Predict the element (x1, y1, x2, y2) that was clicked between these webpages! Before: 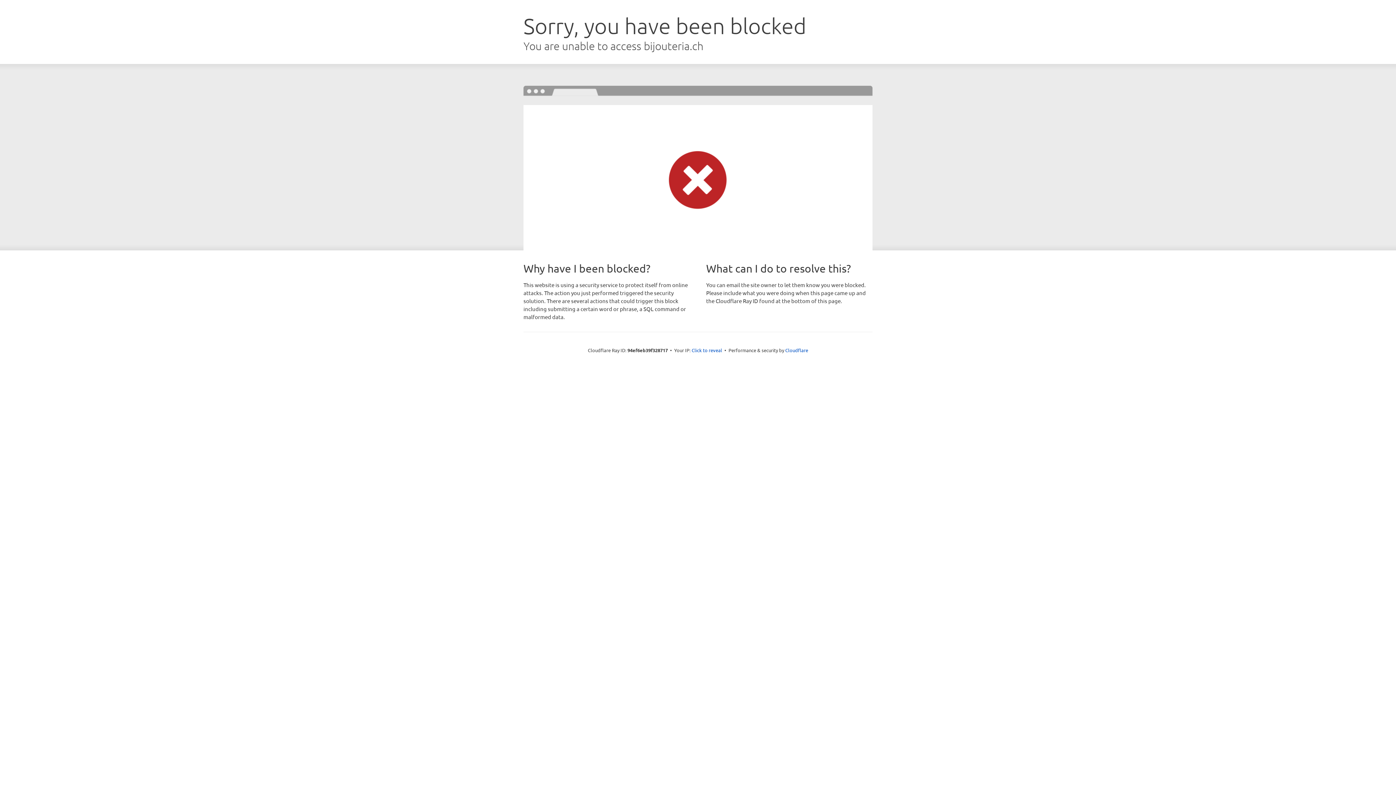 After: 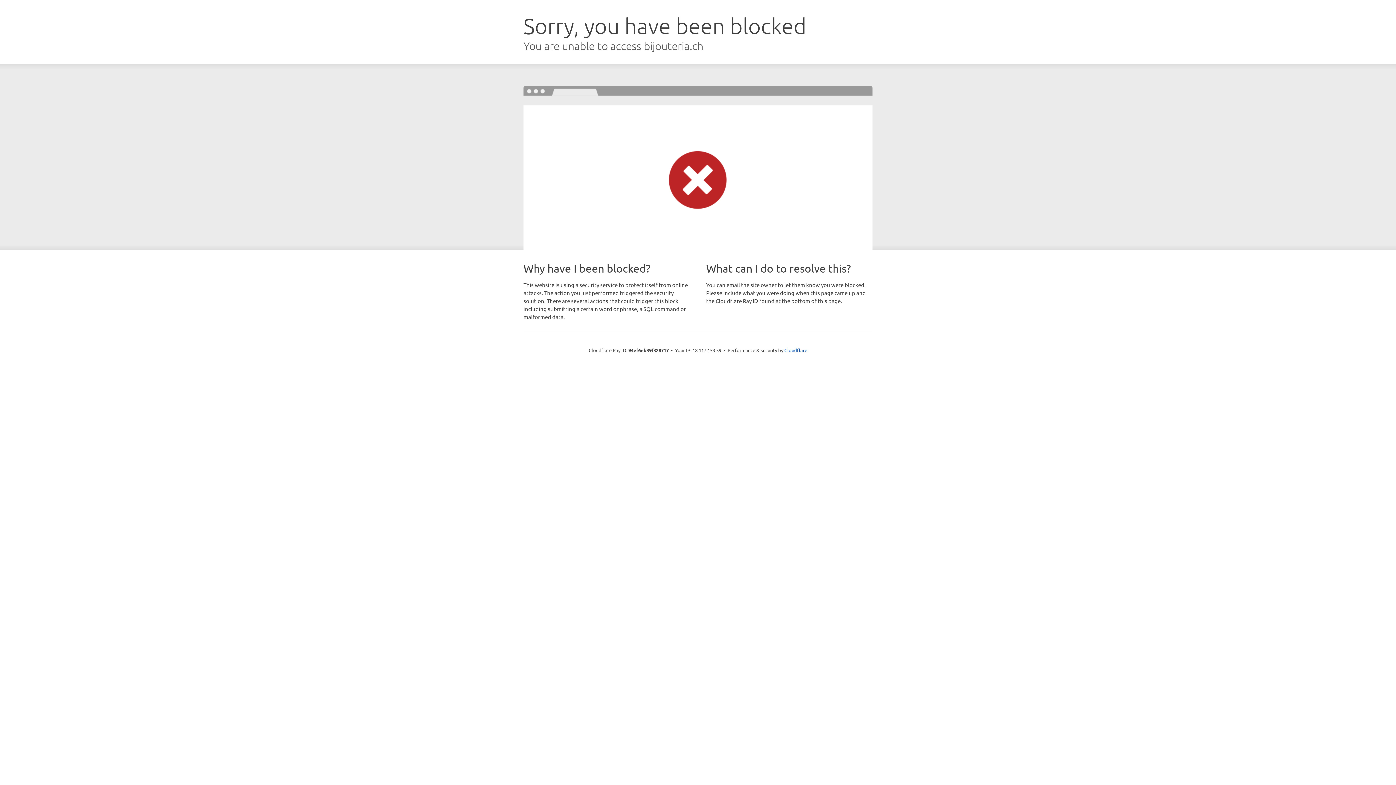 Action: bbox: (691, 346, 722, 353) label: Click to reveal